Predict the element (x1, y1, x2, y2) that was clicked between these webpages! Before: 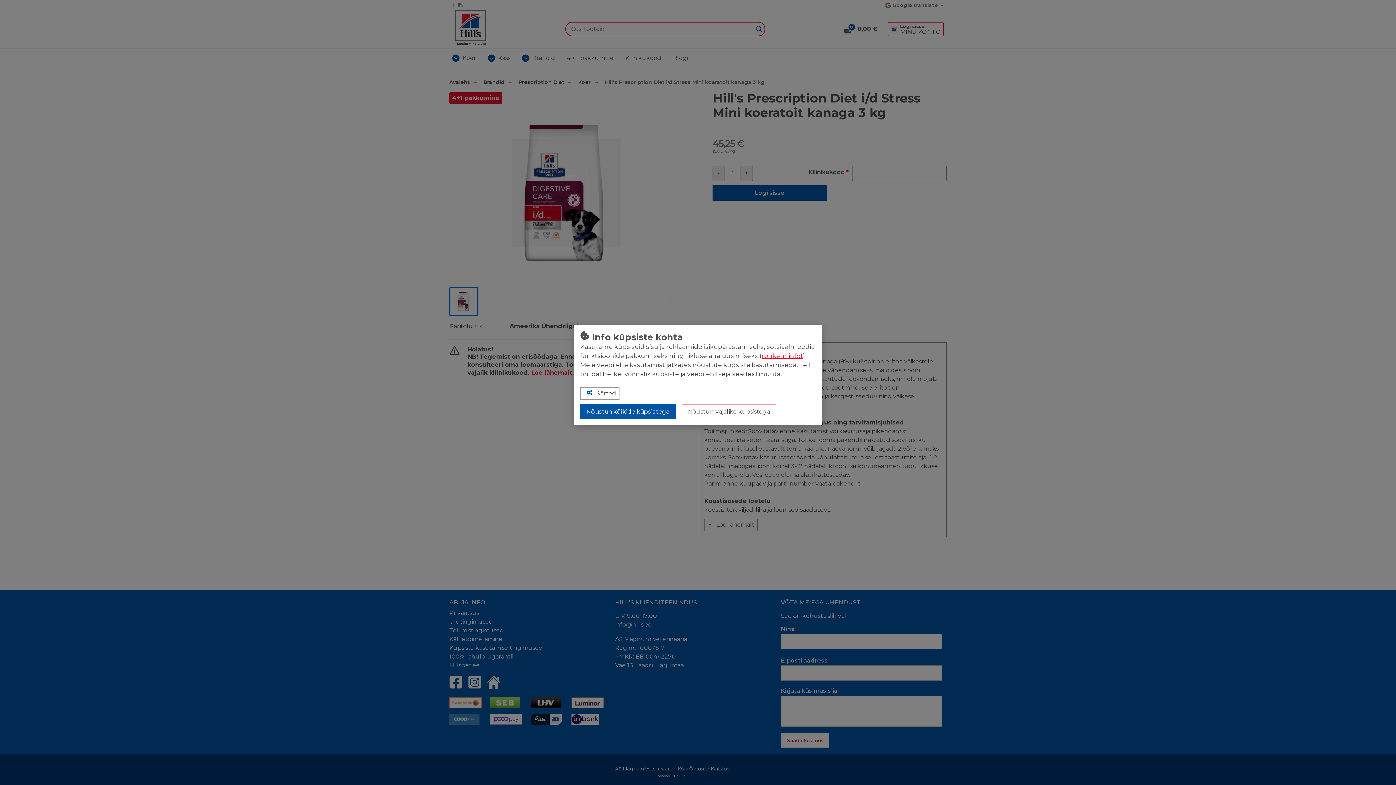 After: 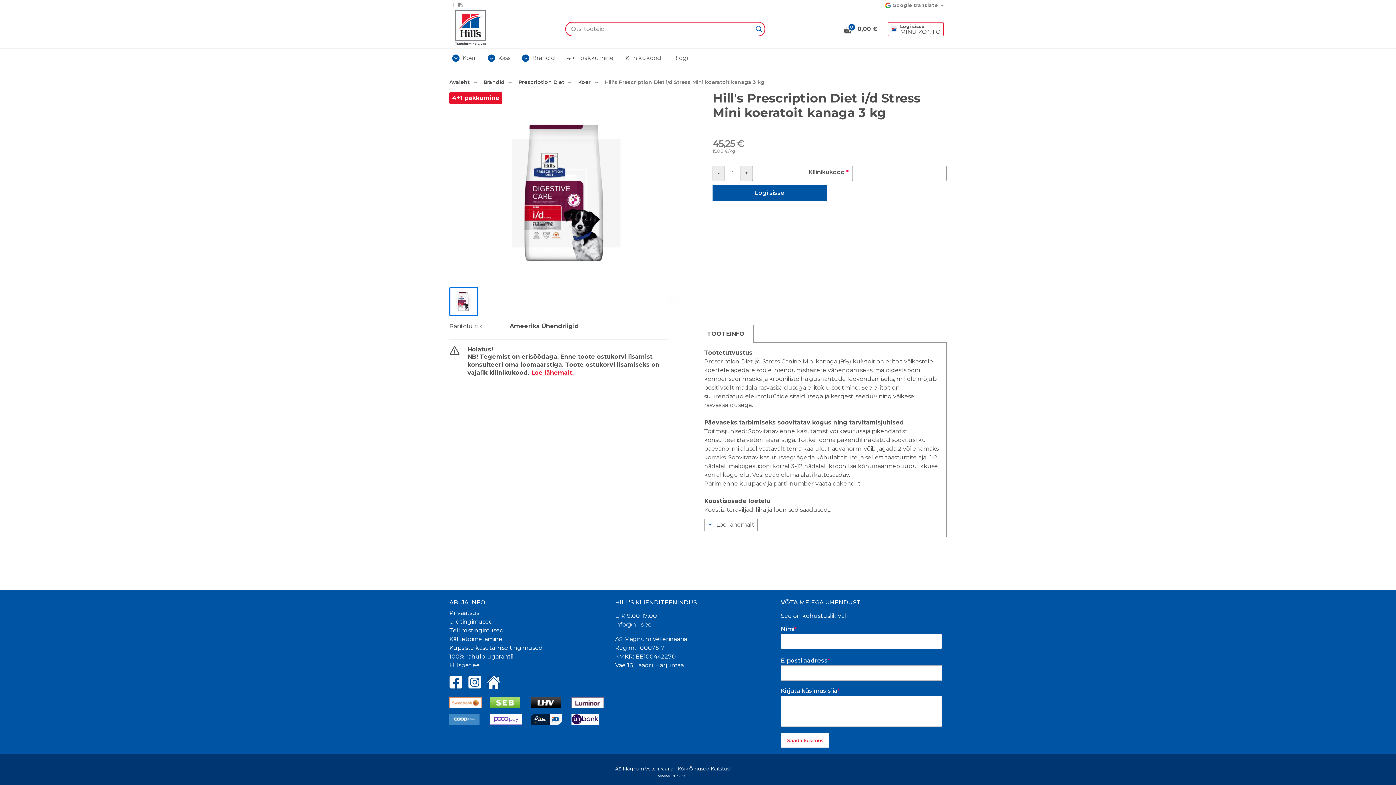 Action: label: Nõustun vajalike küpsistega bbox: (681, 404, 776, 419)